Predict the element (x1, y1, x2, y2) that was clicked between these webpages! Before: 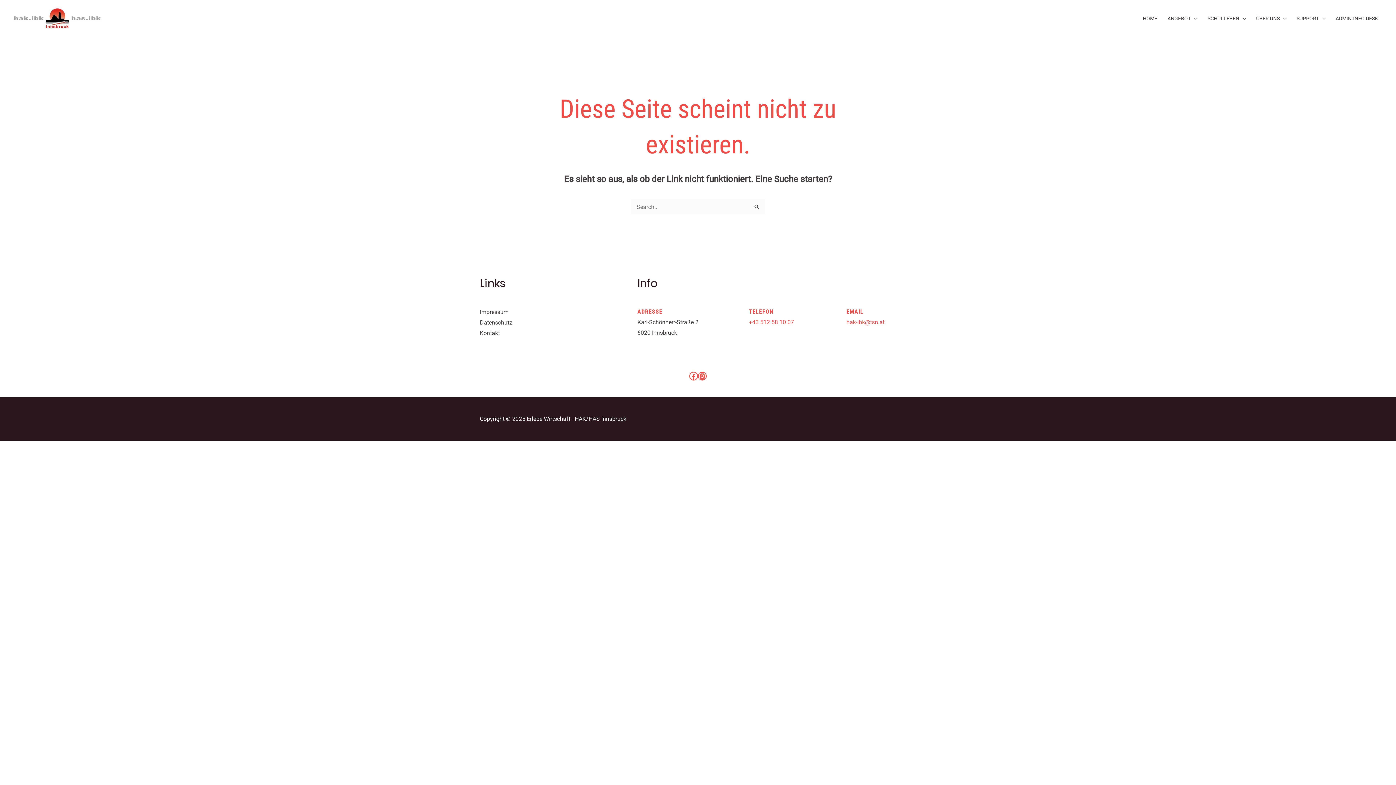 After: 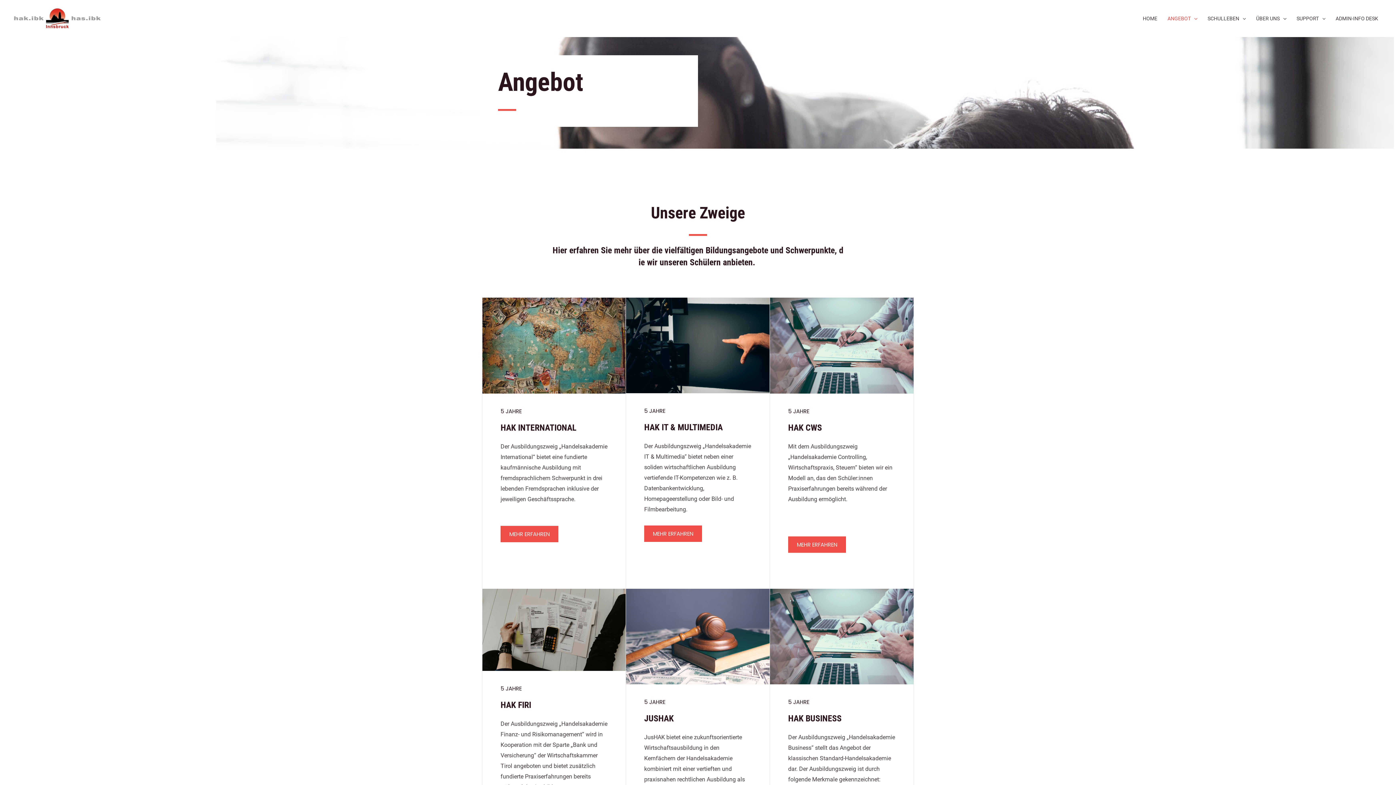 Action: label: ANGEBOT bbox: (1162, 5, 1202, 31)